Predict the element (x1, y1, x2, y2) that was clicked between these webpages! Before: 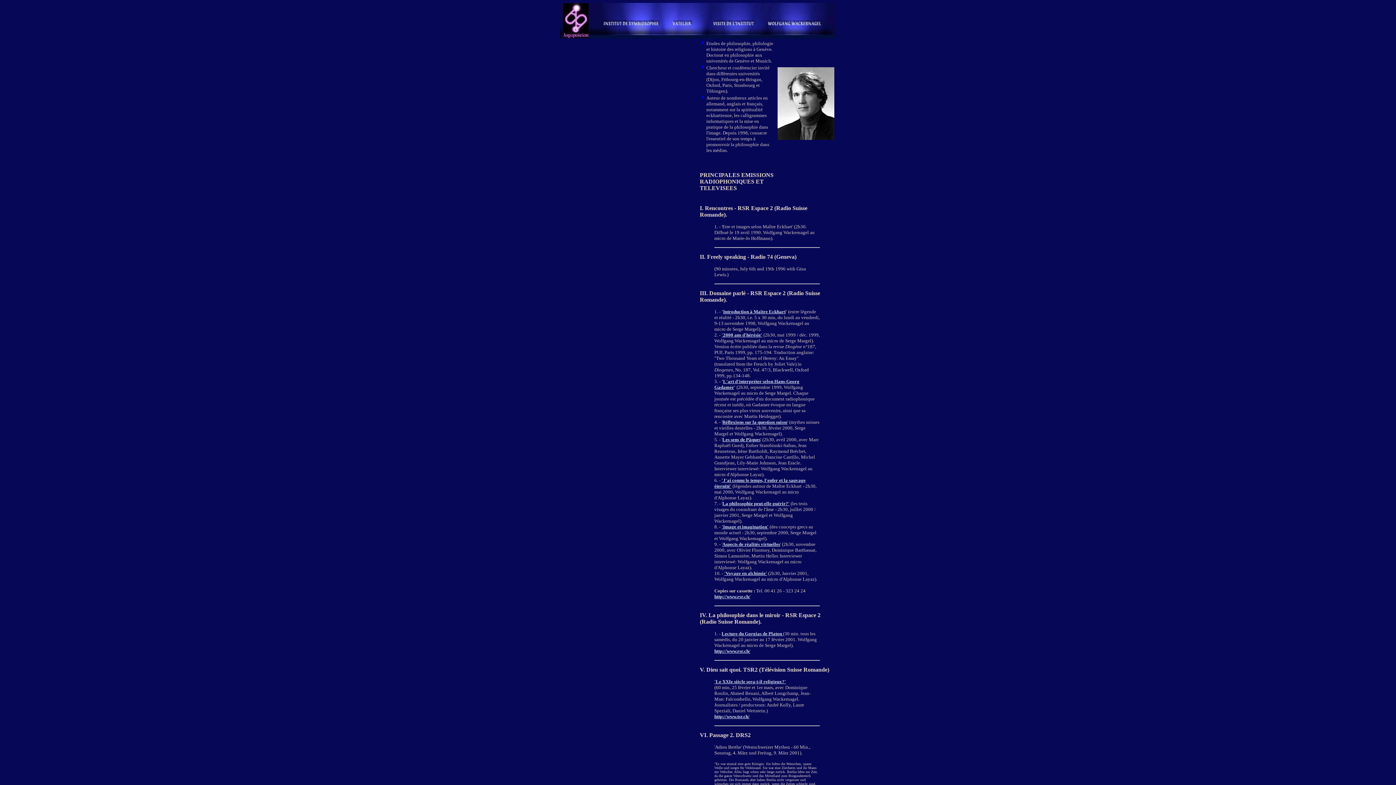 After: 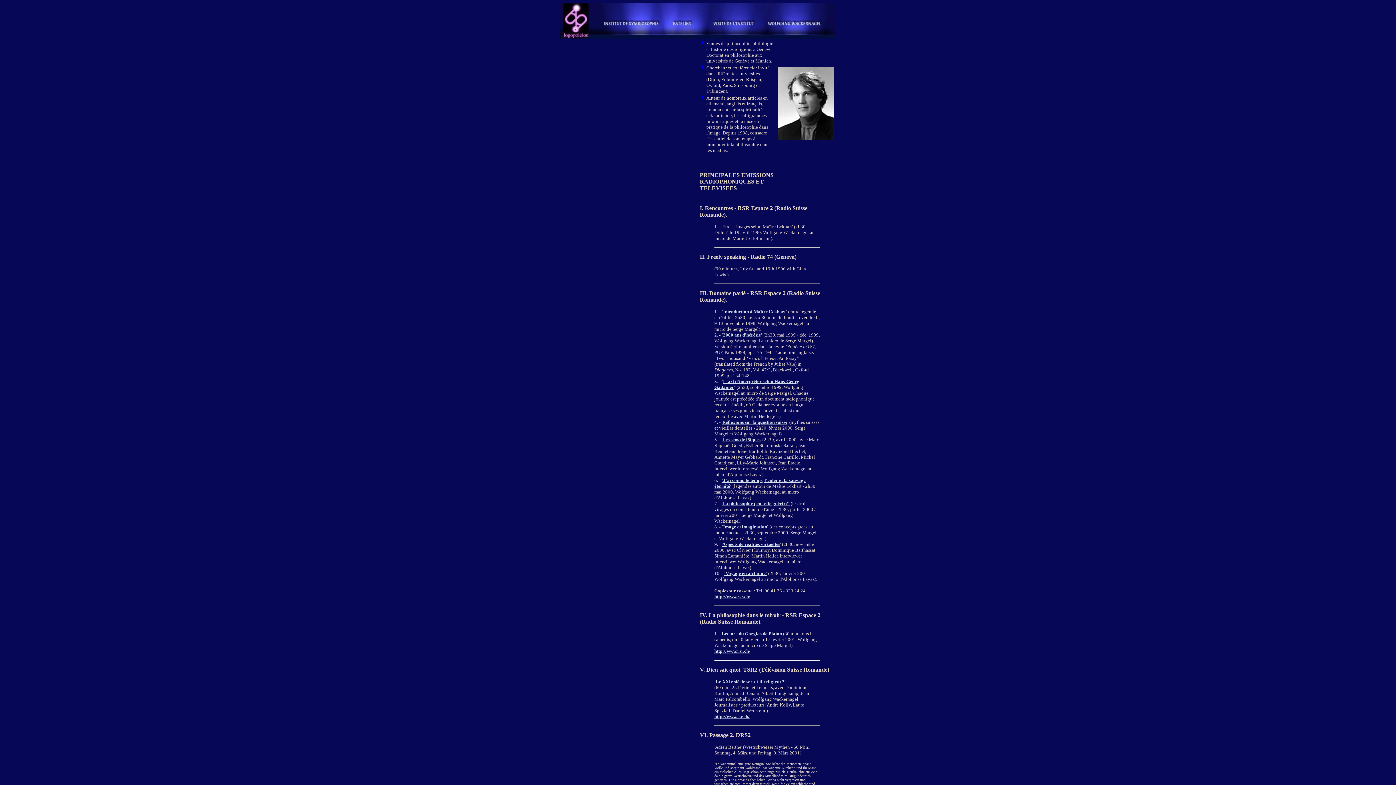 Action: label: Aspects de réalités virtuelles bbox: (722, 541, 780, 547)